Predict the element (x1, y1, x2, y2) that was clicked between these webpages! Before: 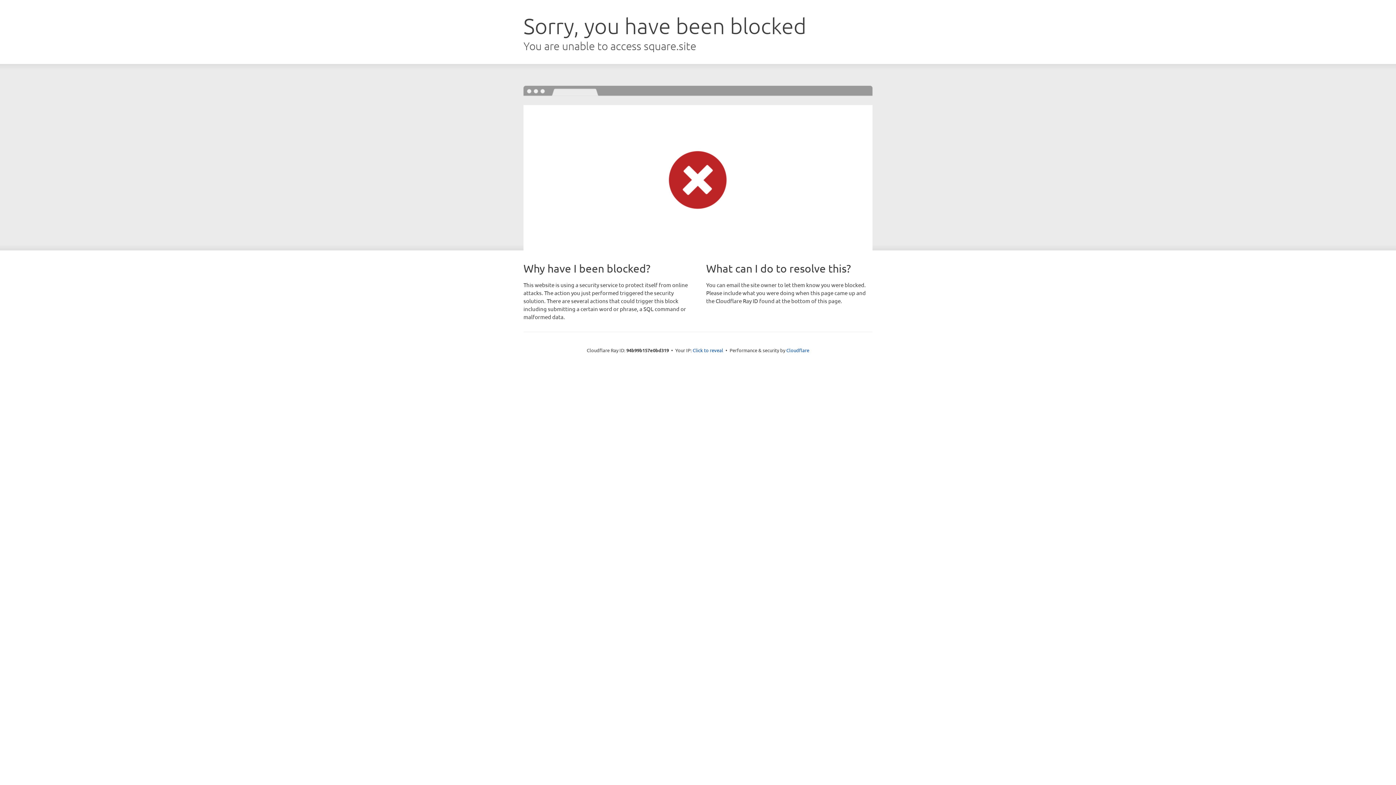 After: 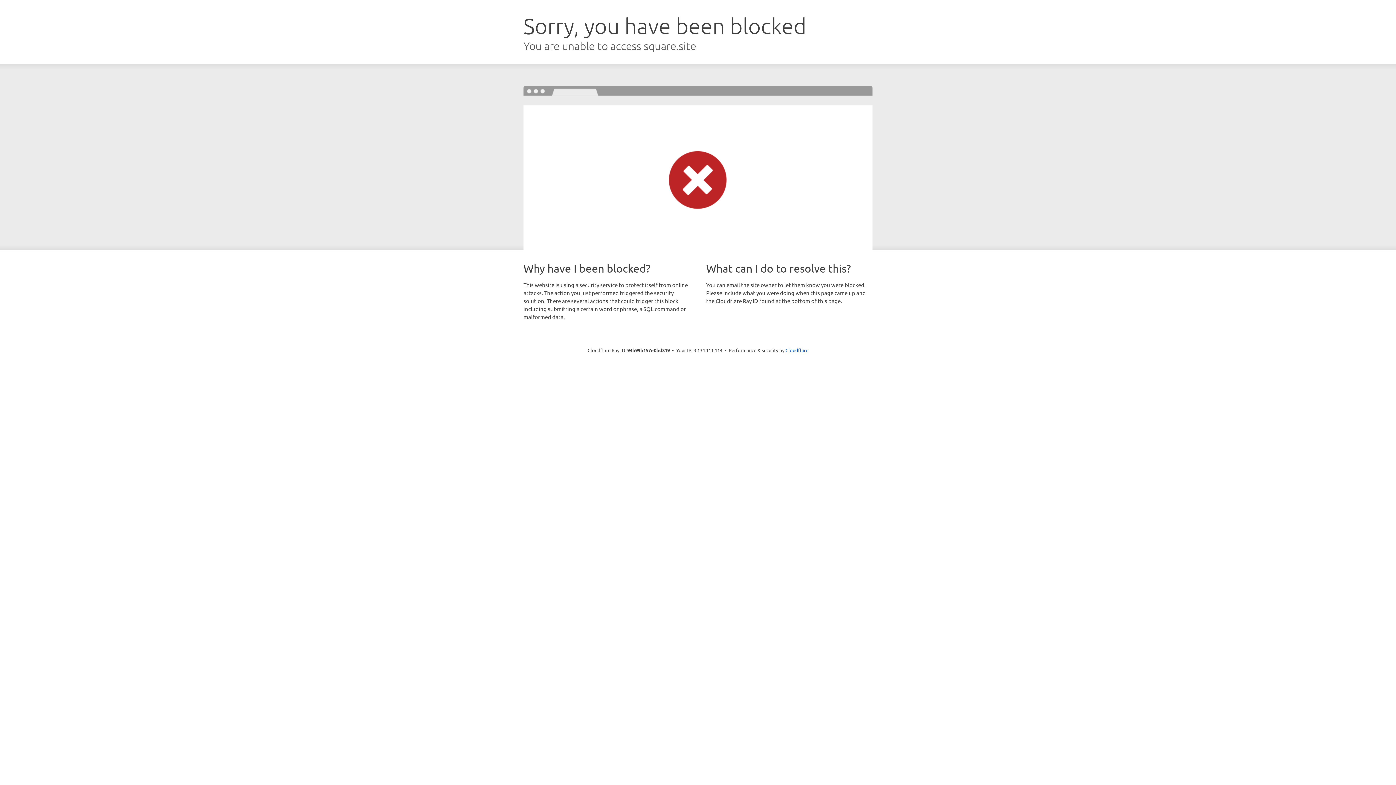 Action: label: Click to reveal bbox: (692, 346, 723, 353)